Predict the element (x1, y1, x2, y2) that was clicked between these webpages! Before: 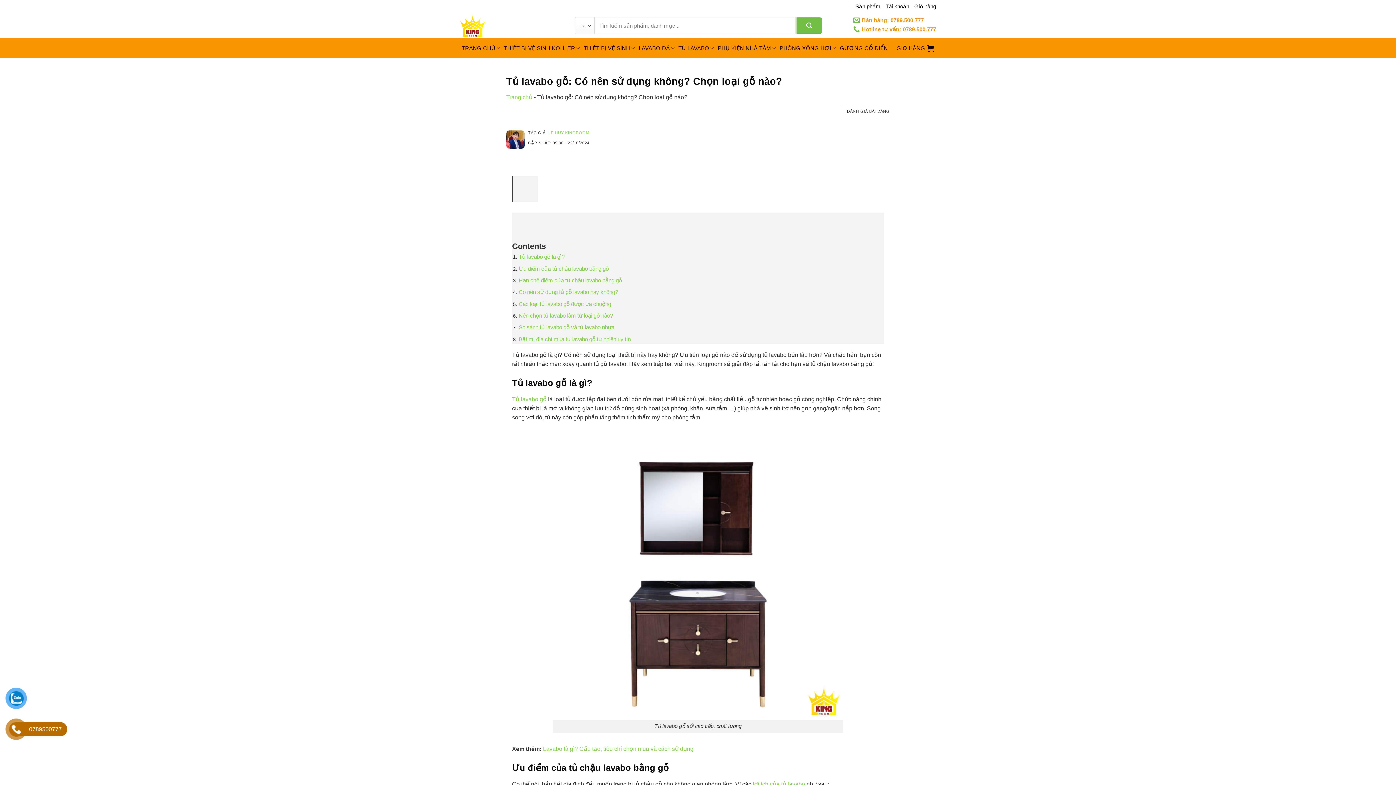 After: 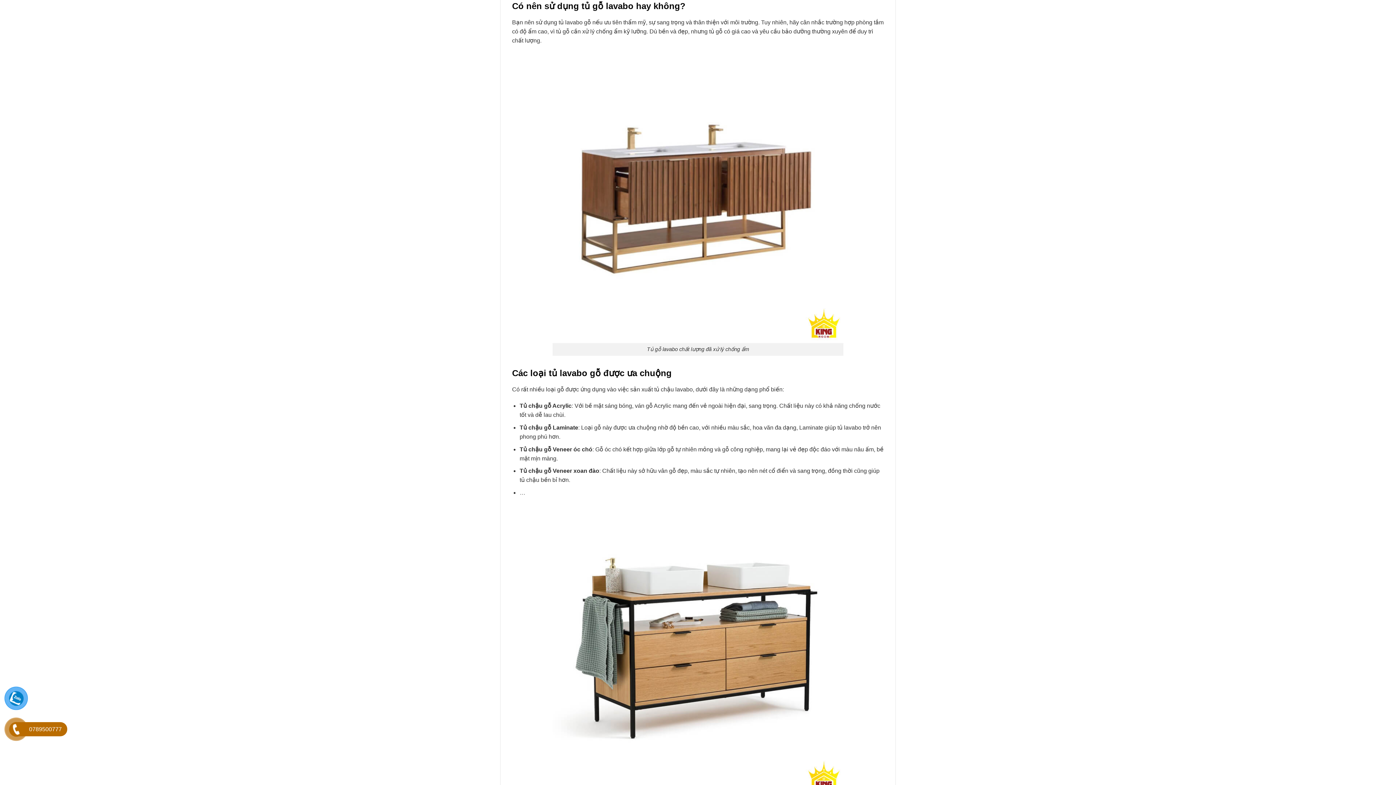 Action: label: Có nên sử dụng tủ gỗ lavabo hay không?  bbox: (518, 289, 619, 295)